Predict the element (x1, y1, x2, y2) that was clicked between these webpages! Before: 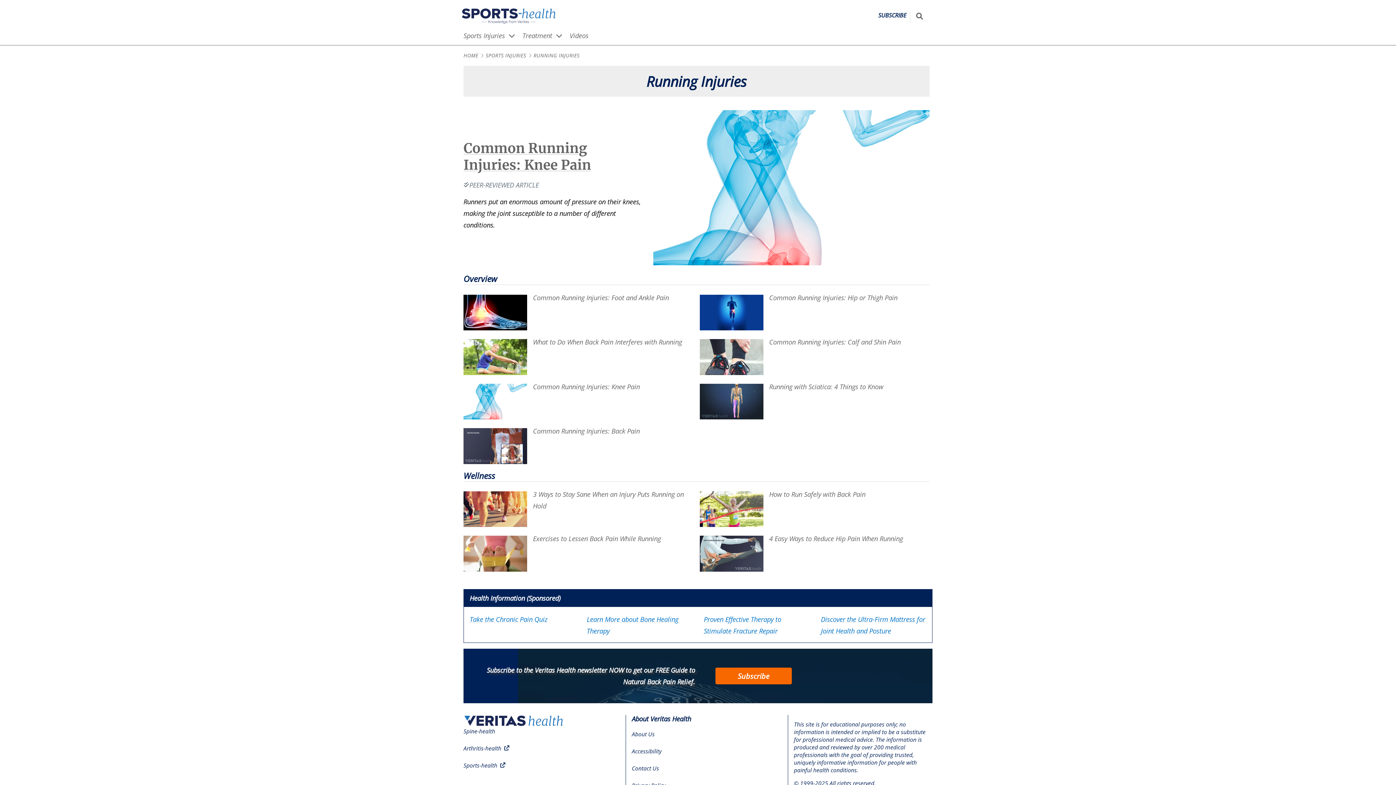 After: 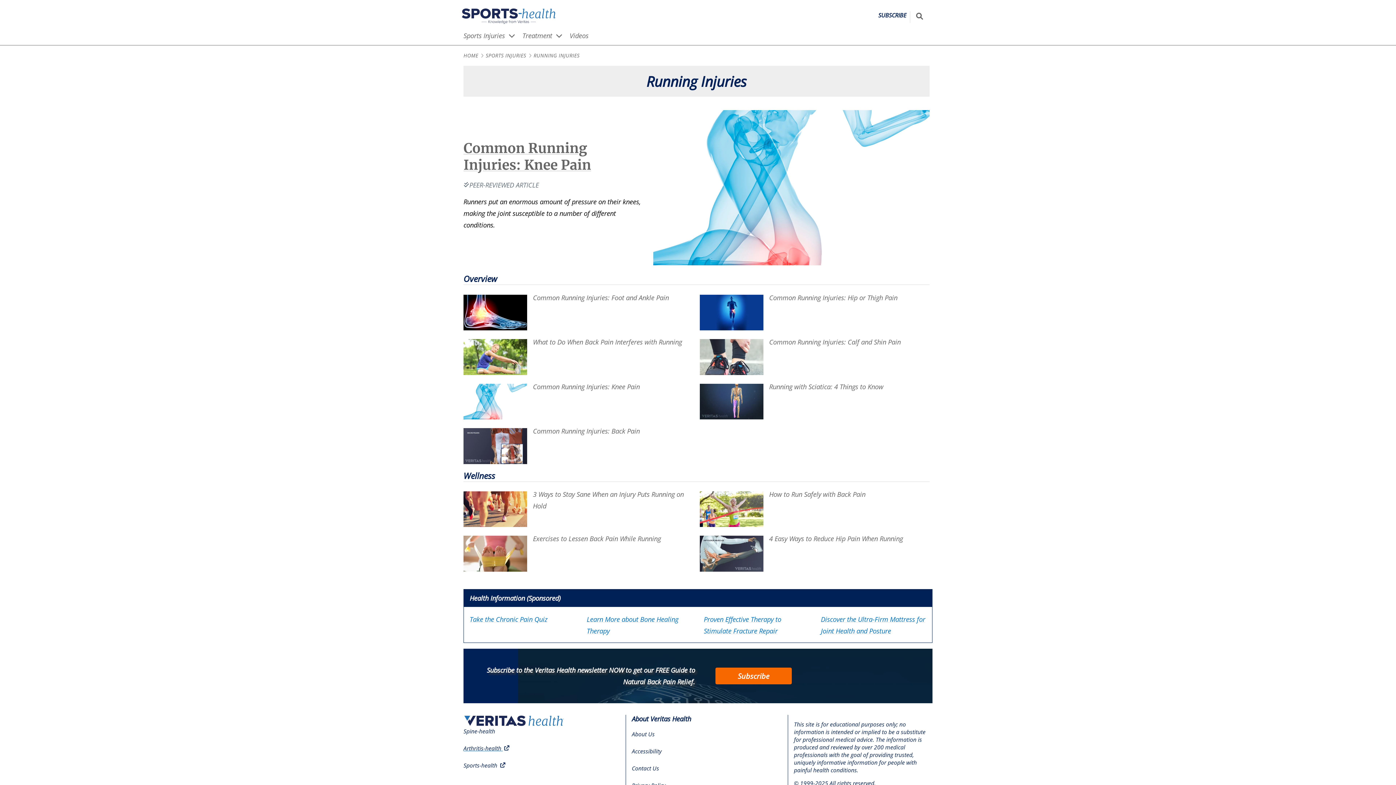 Action: bbox: (463, 744, 510, 752) label: Arthritis-health 